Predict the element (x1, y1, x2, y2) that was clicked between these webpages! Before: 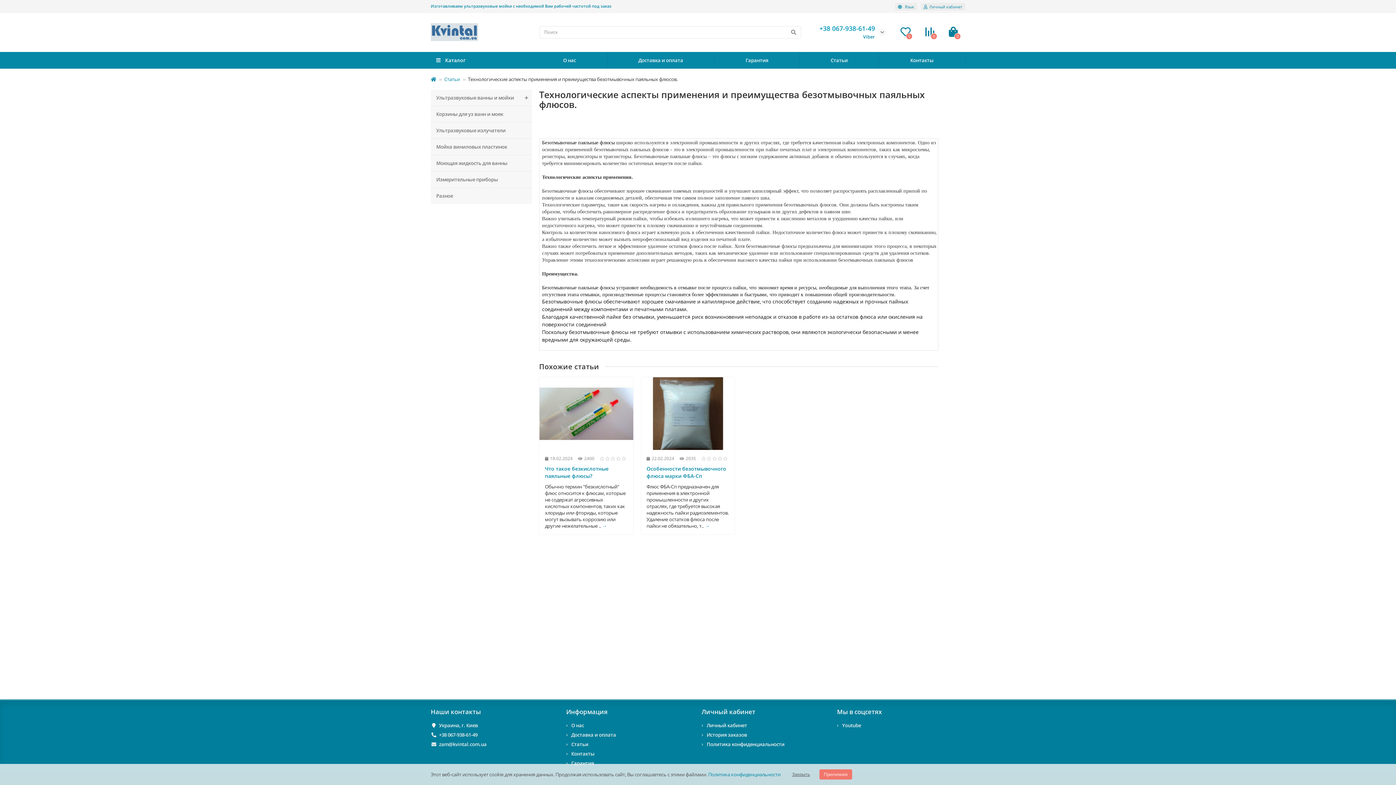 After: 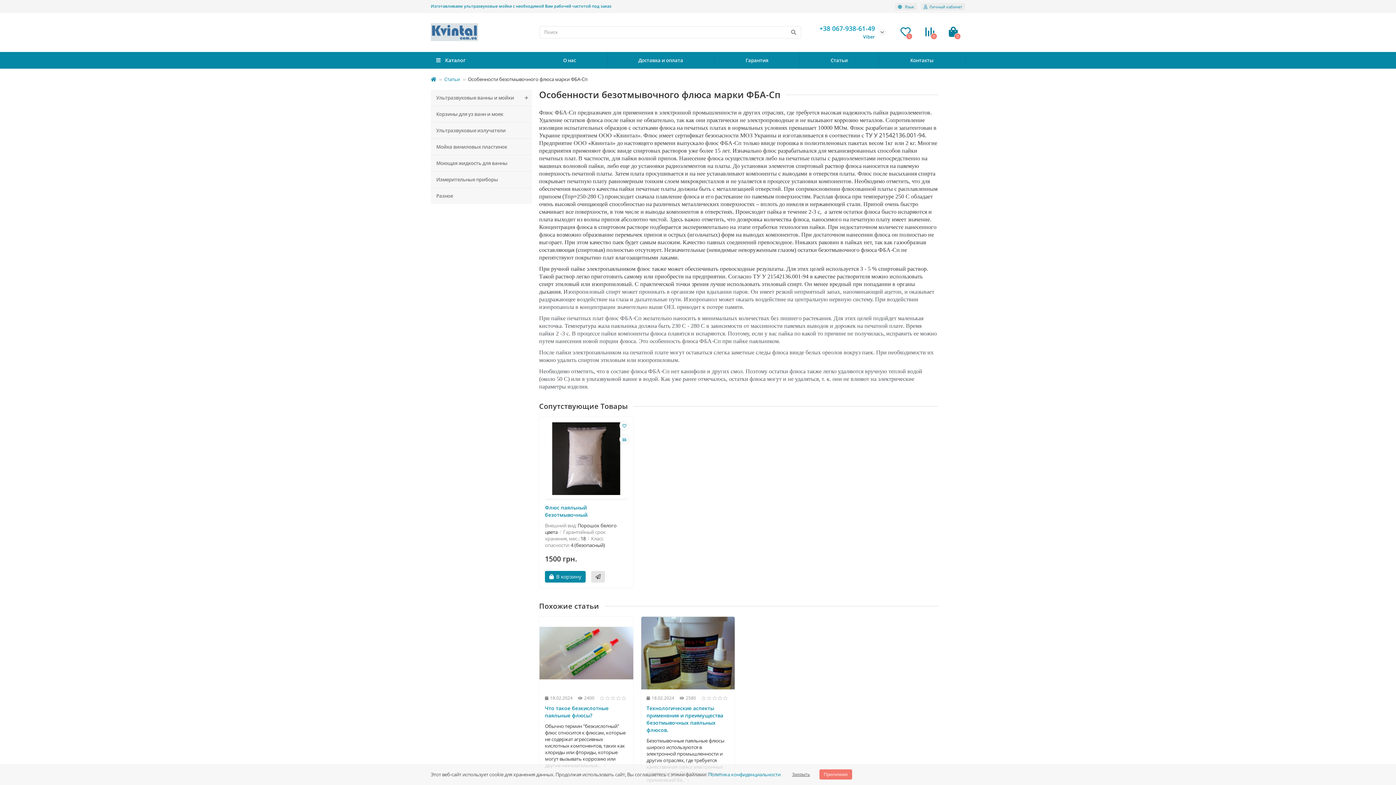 Action: bbox: (704, 523, 709, 529) label: →